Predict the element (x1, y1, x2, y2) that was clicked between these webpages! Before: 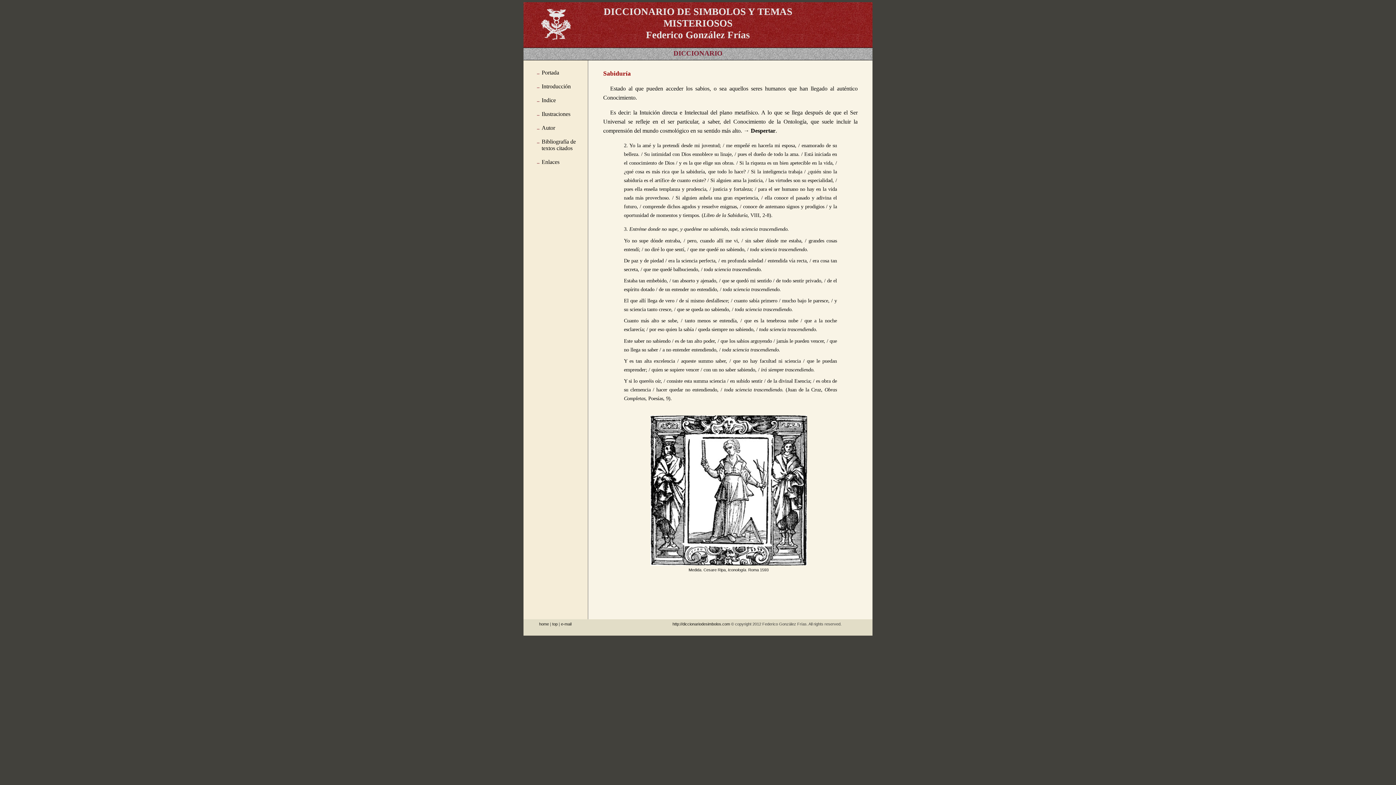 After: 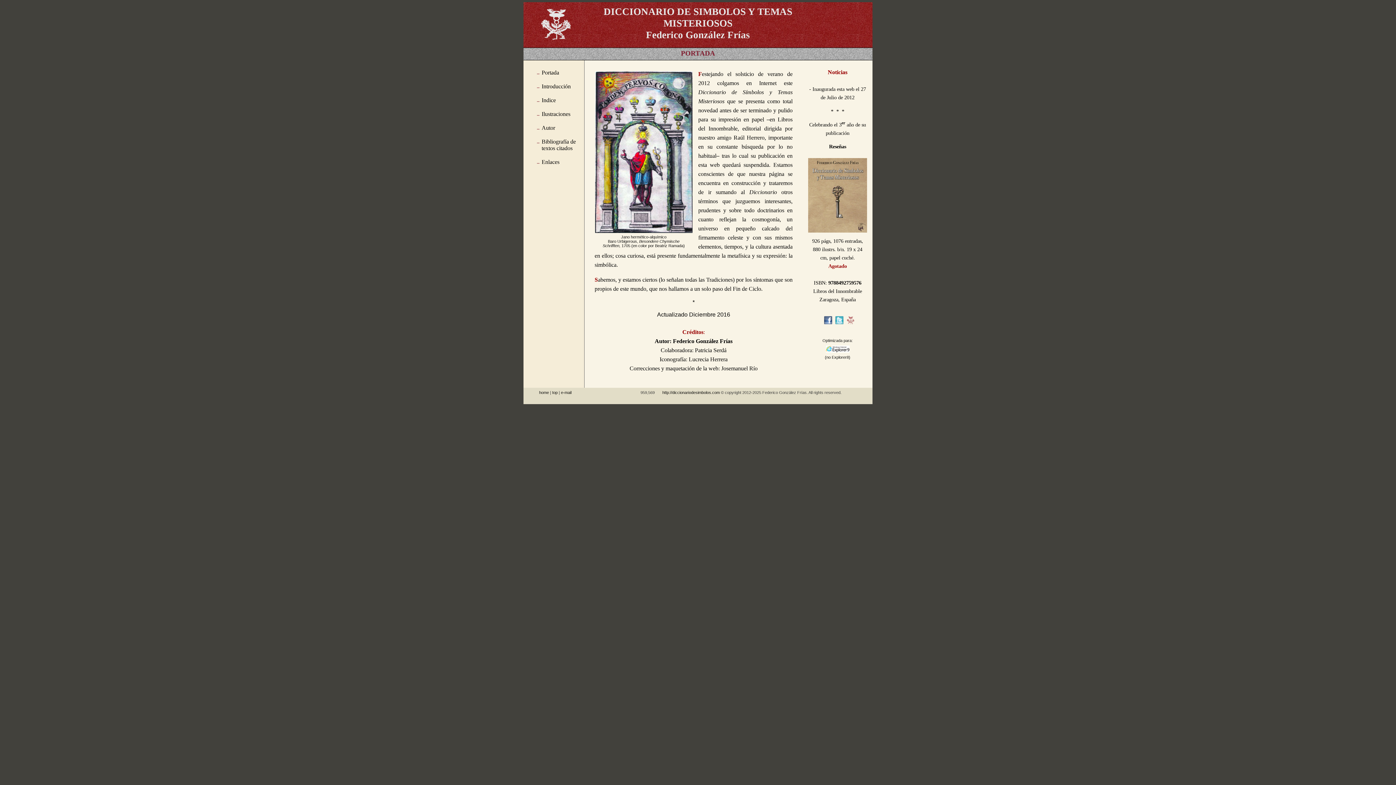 Action: label: home bbox: (539, 622, 549, 626)